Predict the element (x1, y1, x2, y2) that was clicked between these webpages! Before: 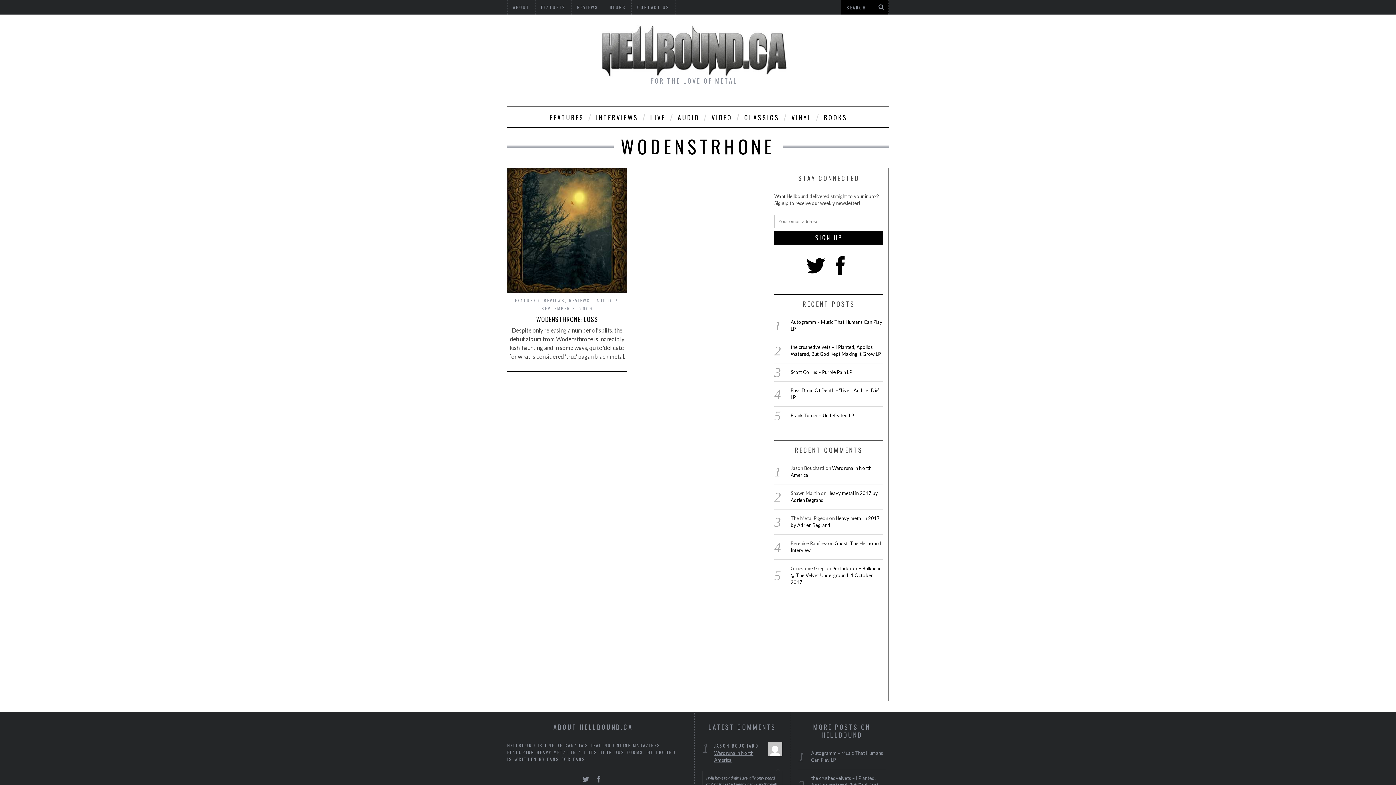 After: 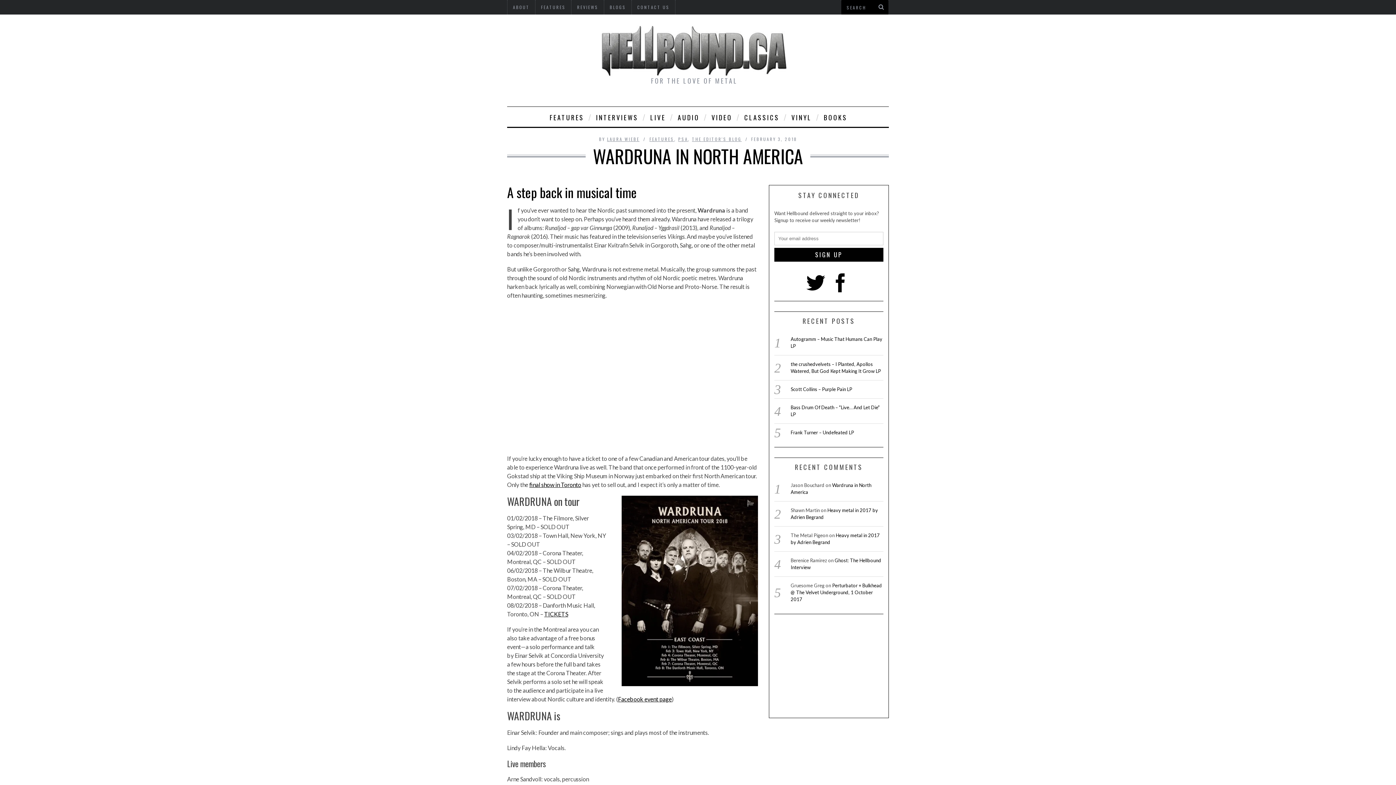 Action: label: Wardruna in North America bbox: (714, 750, 762, 764)